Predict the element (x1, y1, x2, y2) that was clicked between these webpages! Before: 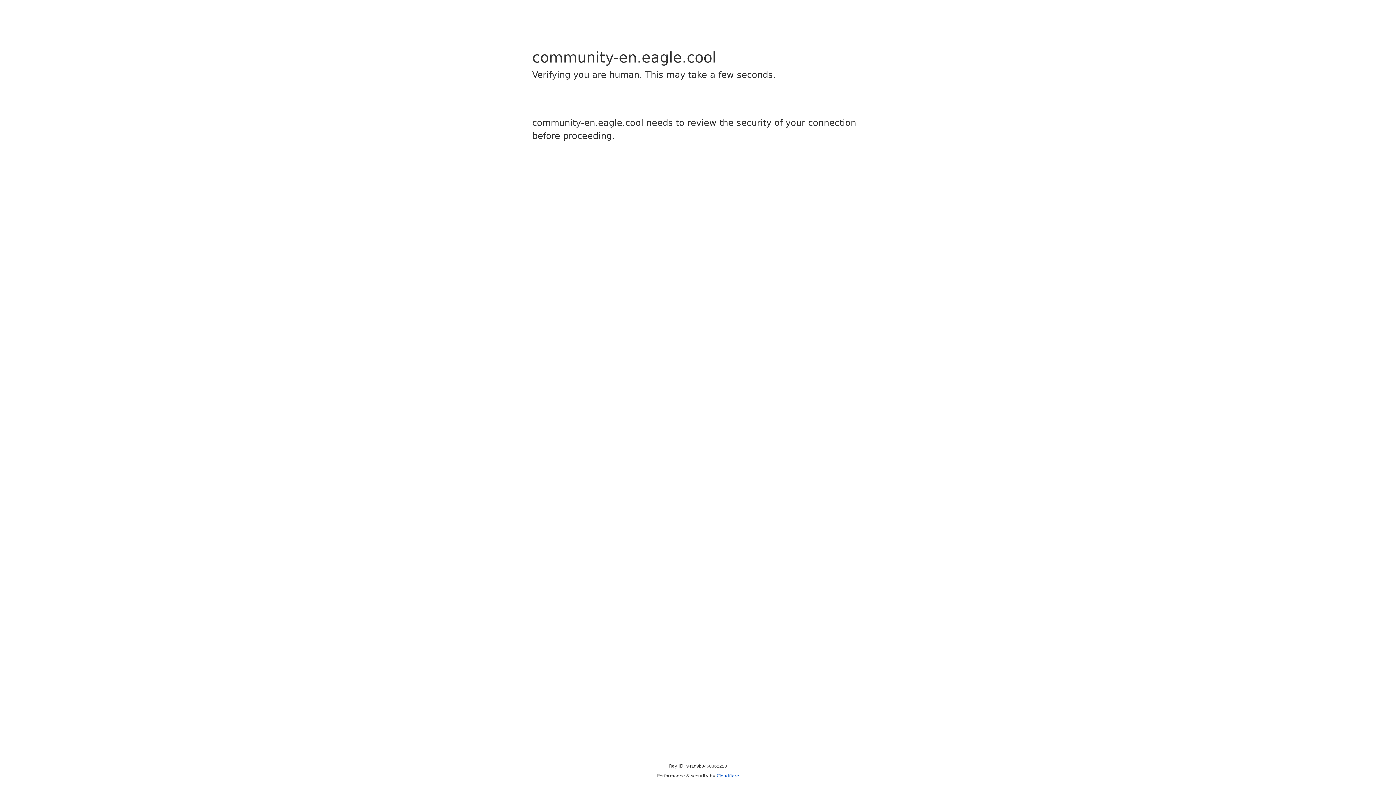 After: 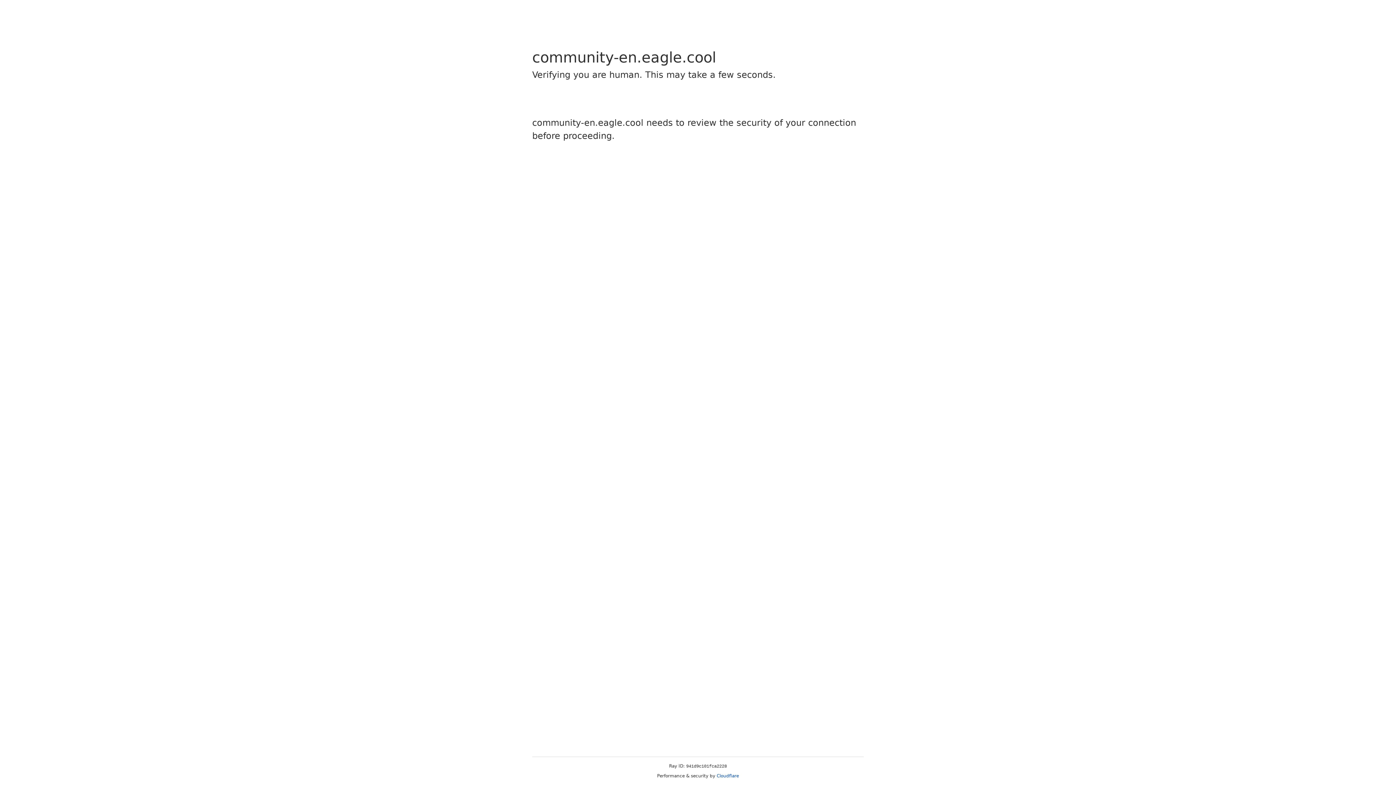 Action: bbox: (716, 773, 739, 778) label: Cloudflare